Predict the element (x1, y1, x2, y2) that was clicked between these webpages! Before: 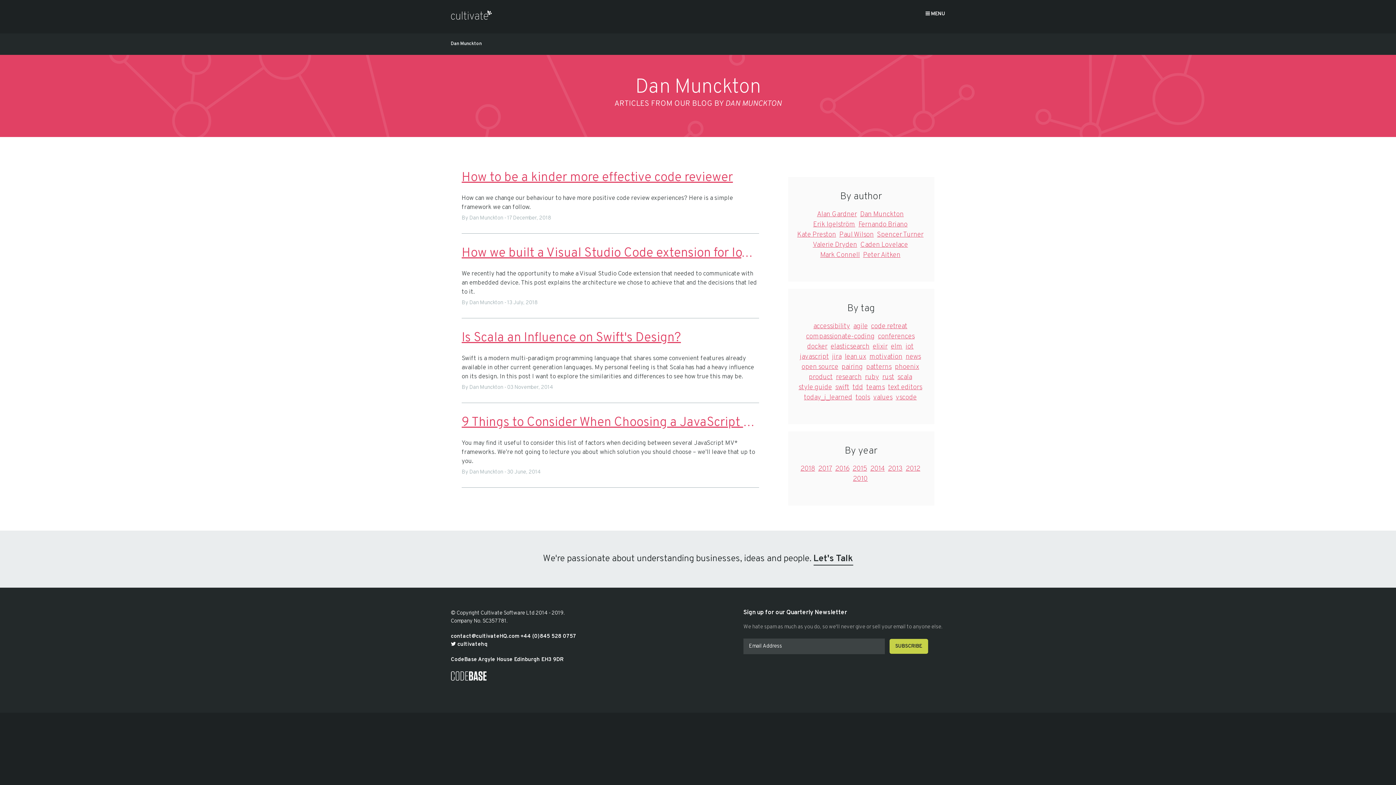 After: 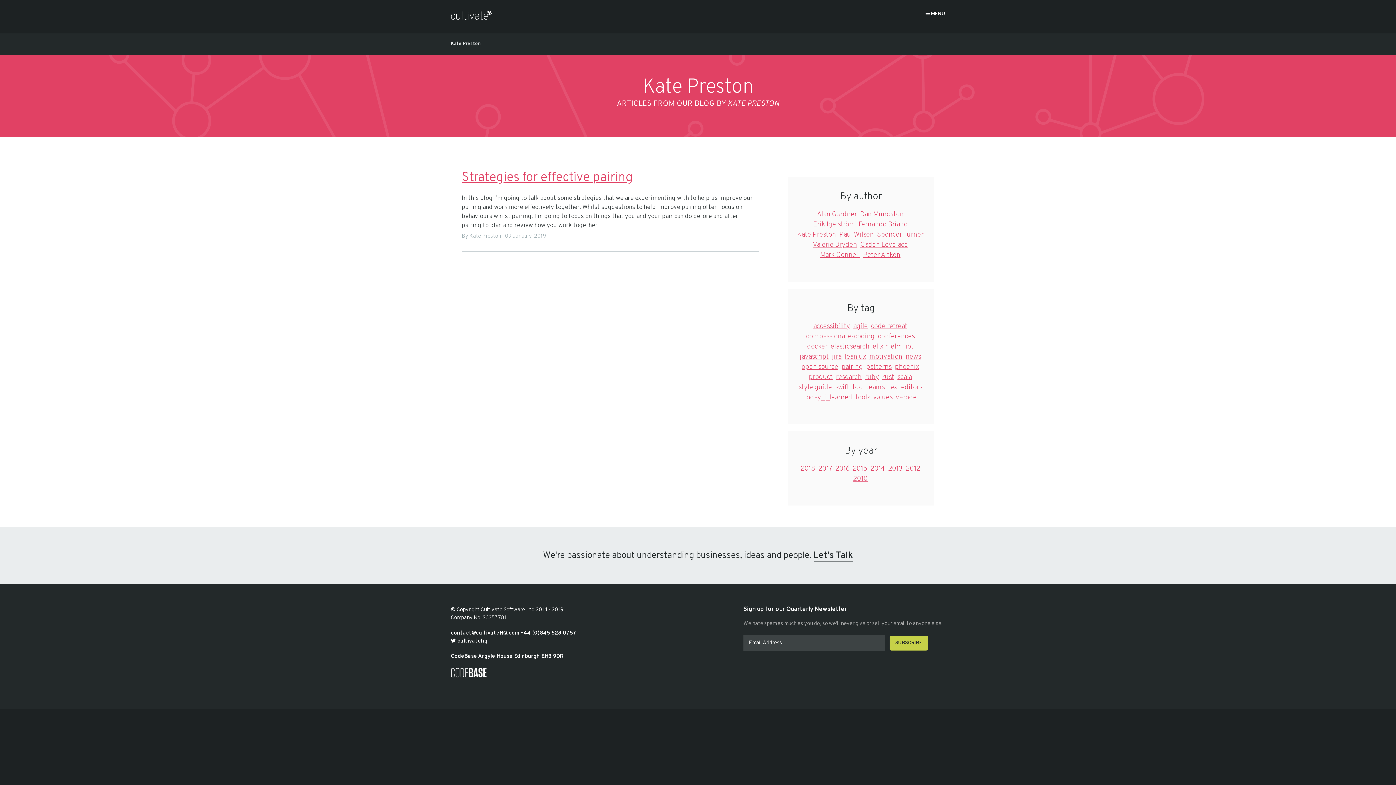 Action: bbox: (797, 230, 836, 239) label: Kate Preston